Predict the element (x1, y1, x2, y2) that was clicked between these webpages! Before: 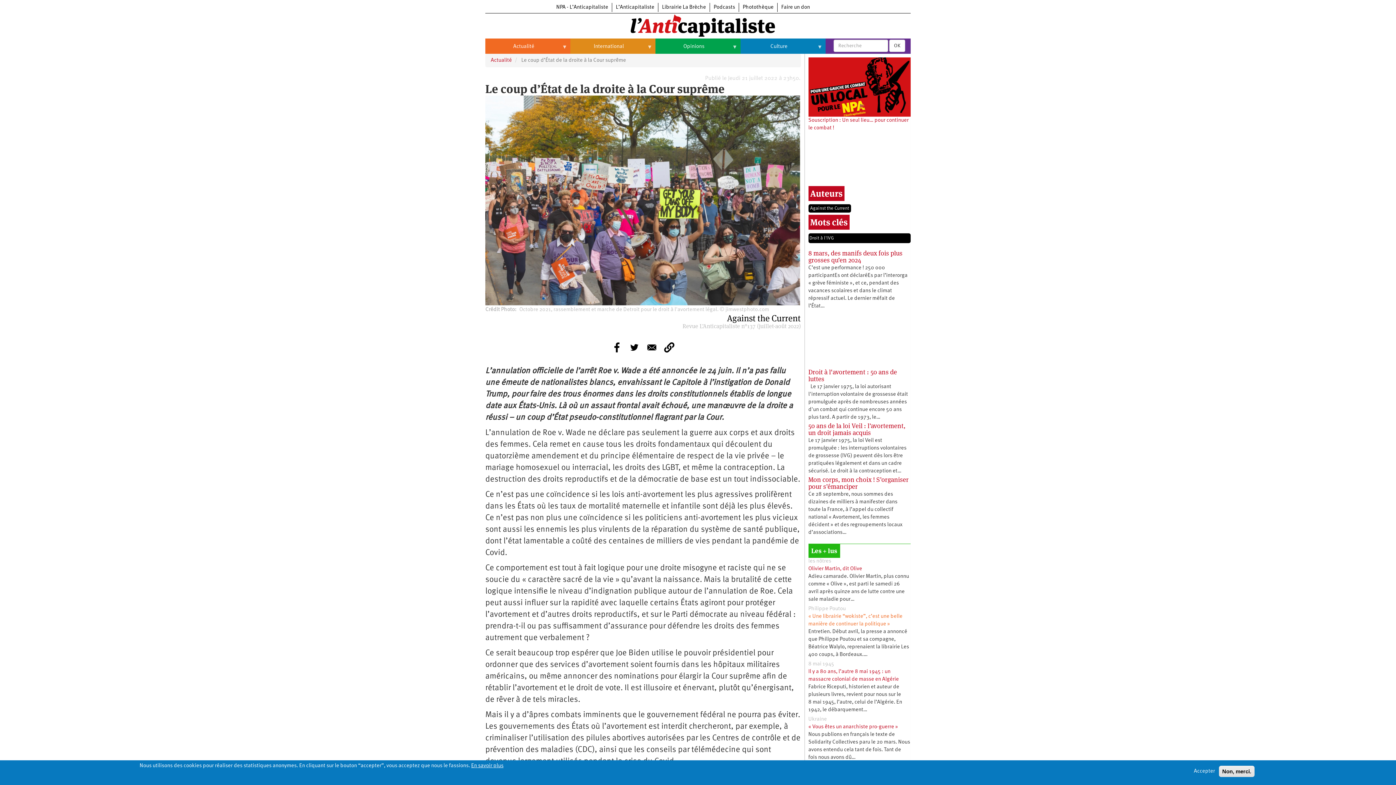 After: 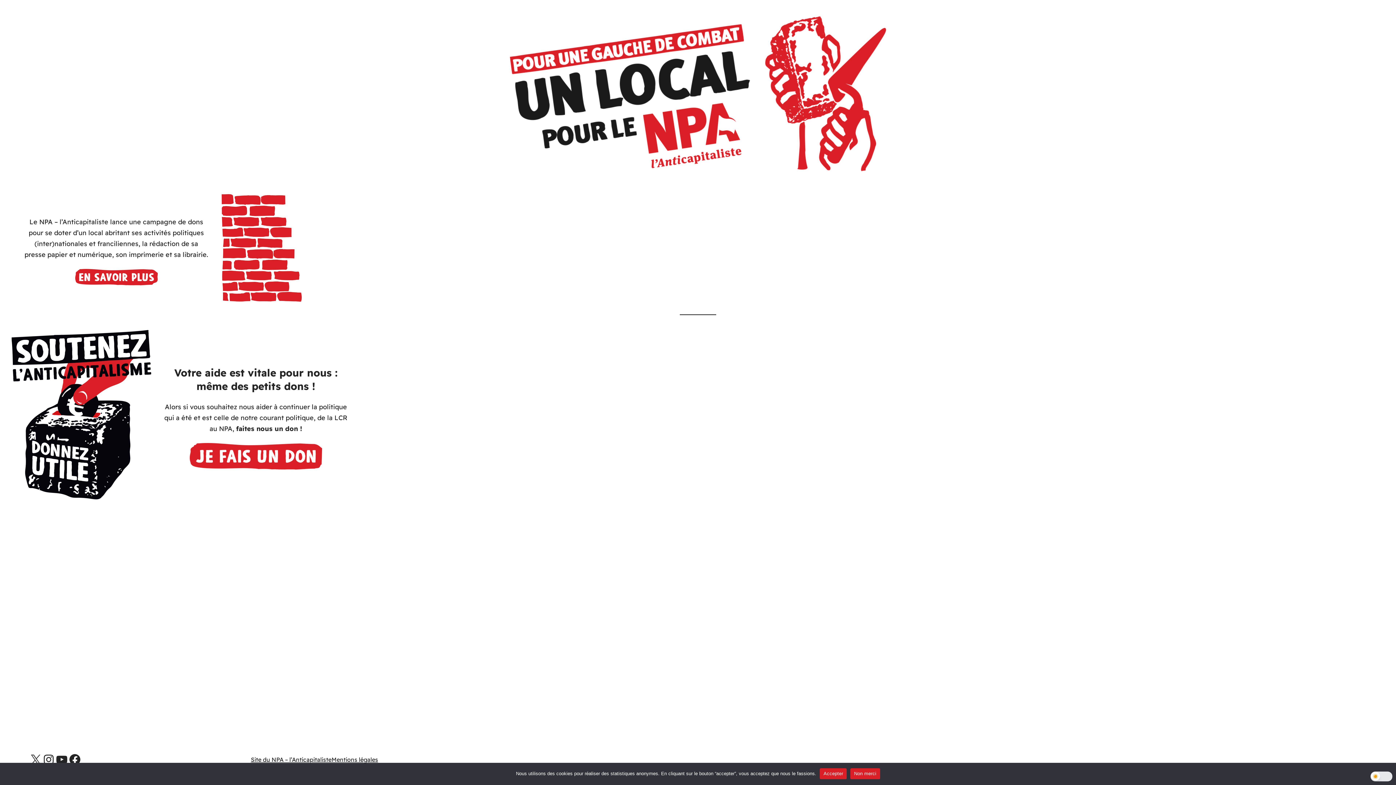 Action: bbox: (777, 2, 813, 12) label: Faire un don